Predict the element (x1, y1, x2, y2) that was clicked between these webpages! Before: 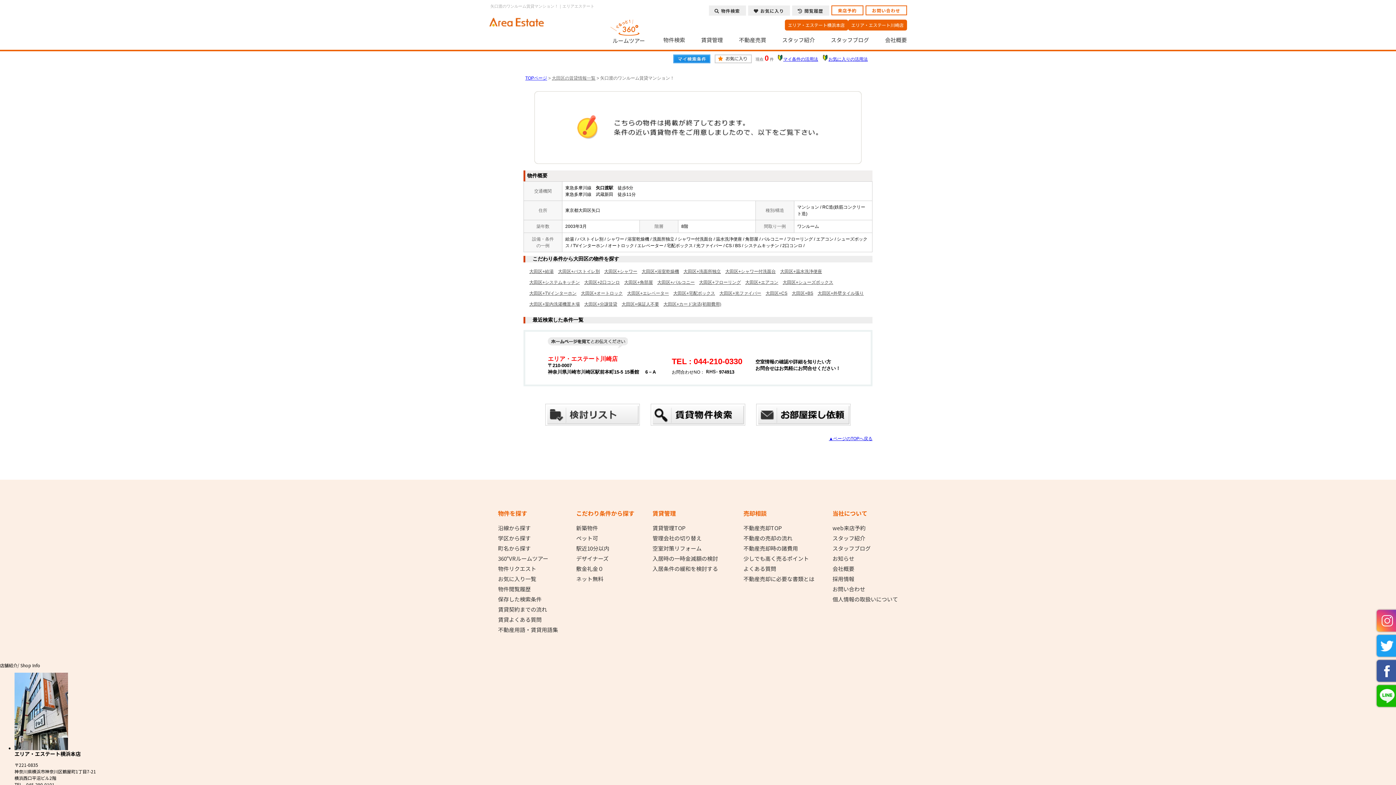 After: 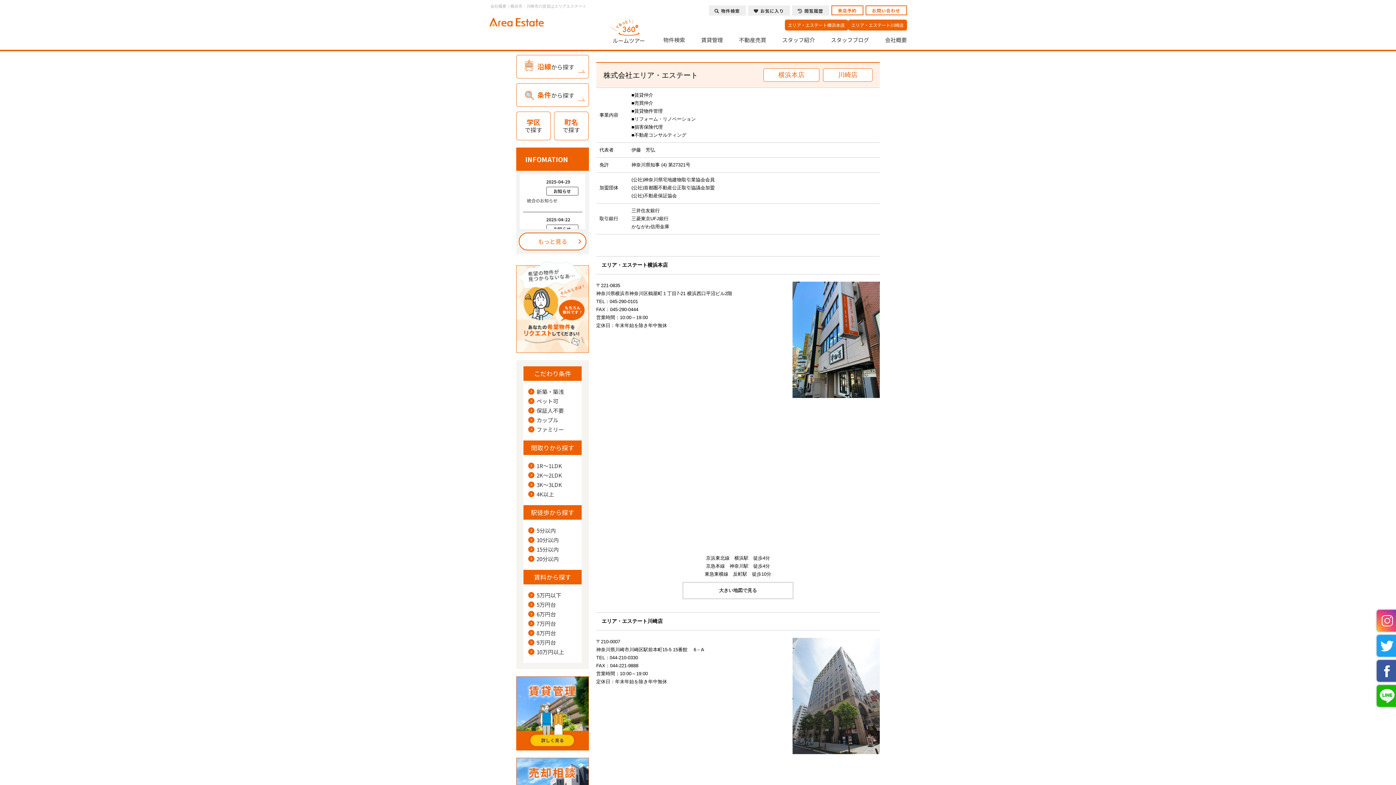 Action: bbox: (885, 36, 907, 43) label: 会社概要